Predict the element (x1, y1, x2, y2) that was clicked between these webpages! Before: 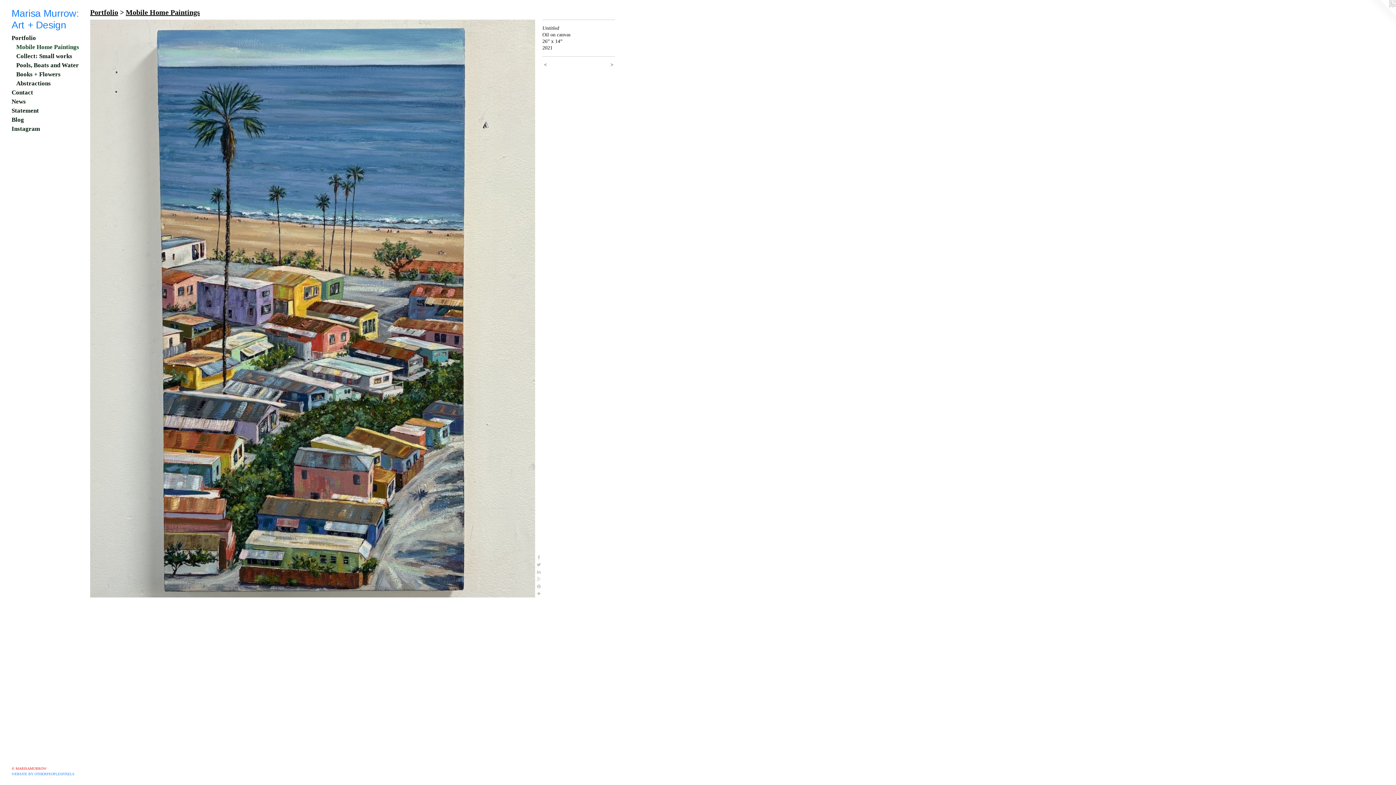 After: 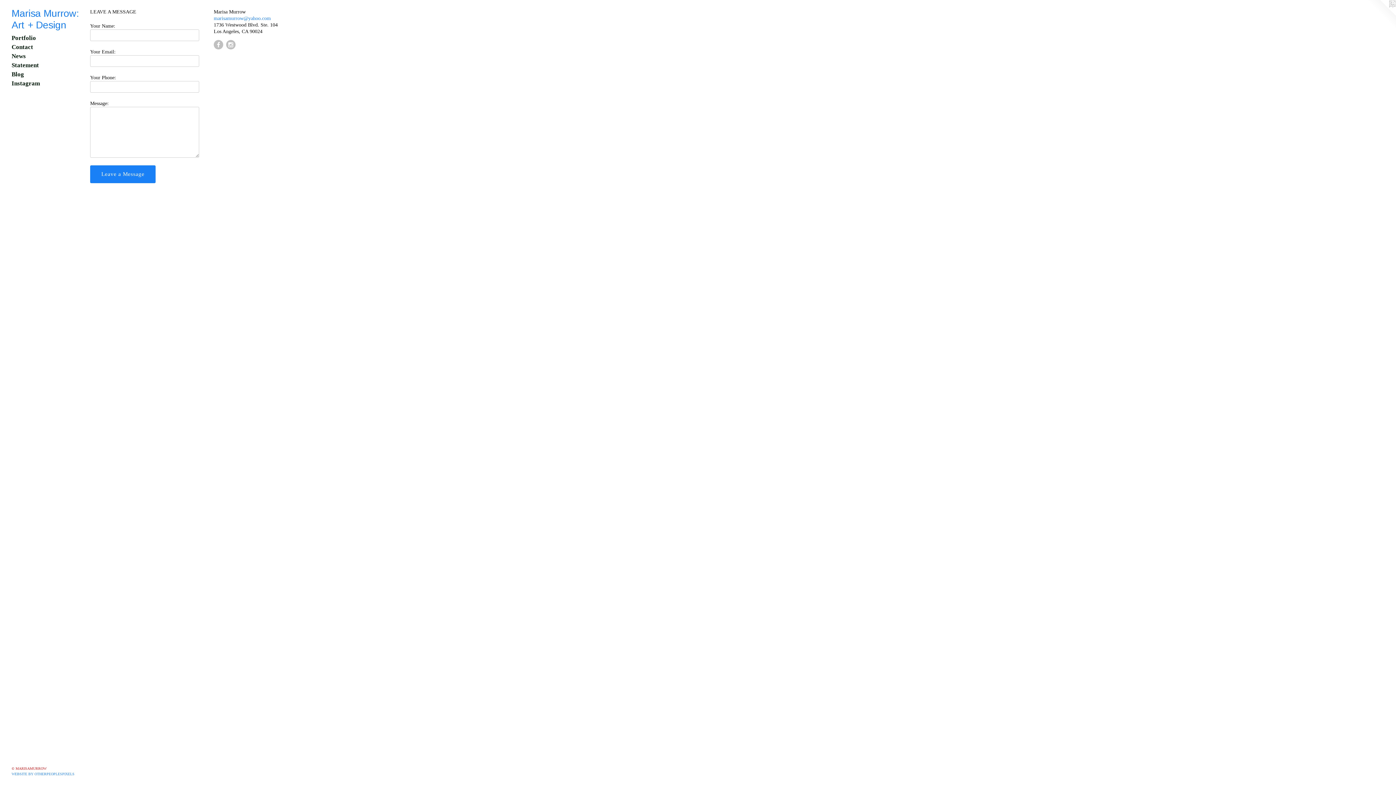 Action: bbox: (11, 88, 84, 97) label: Contact